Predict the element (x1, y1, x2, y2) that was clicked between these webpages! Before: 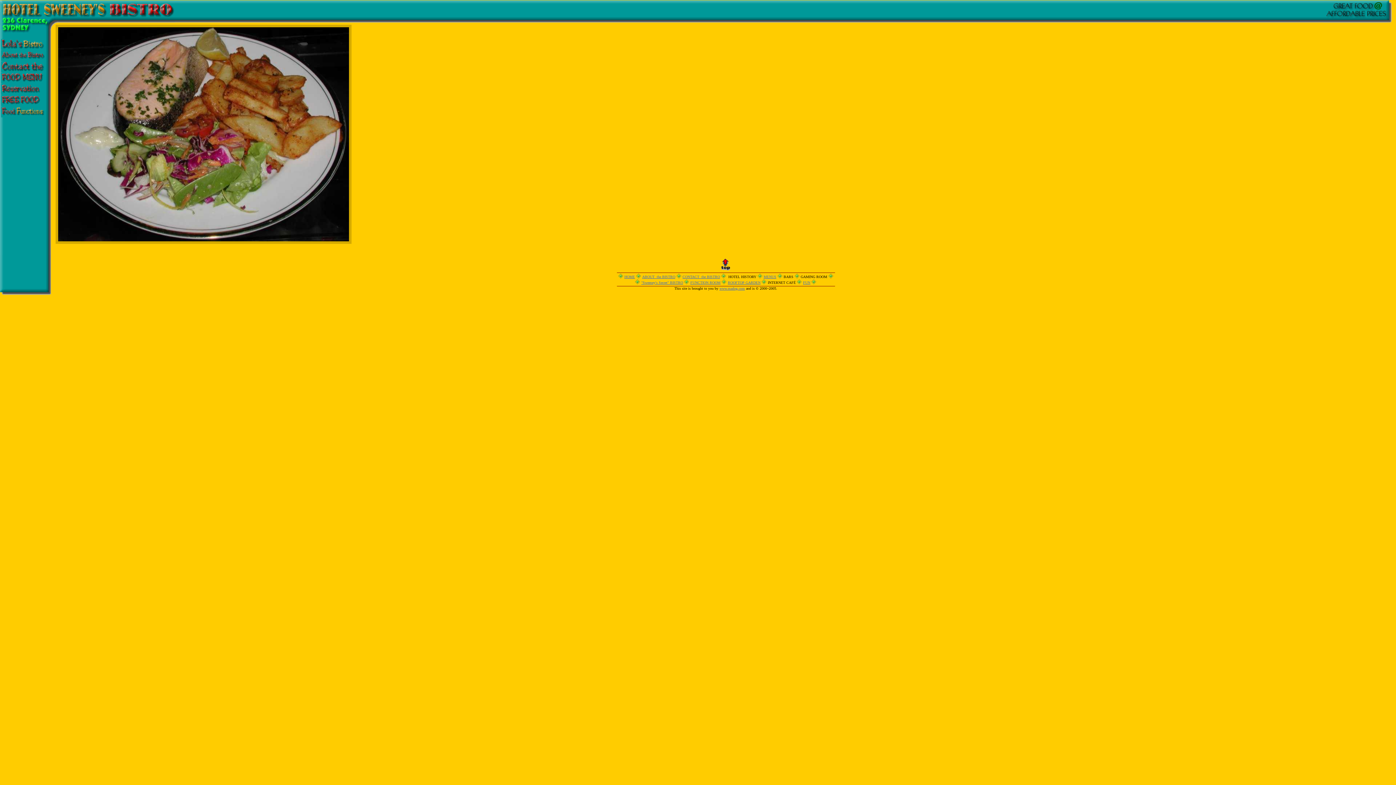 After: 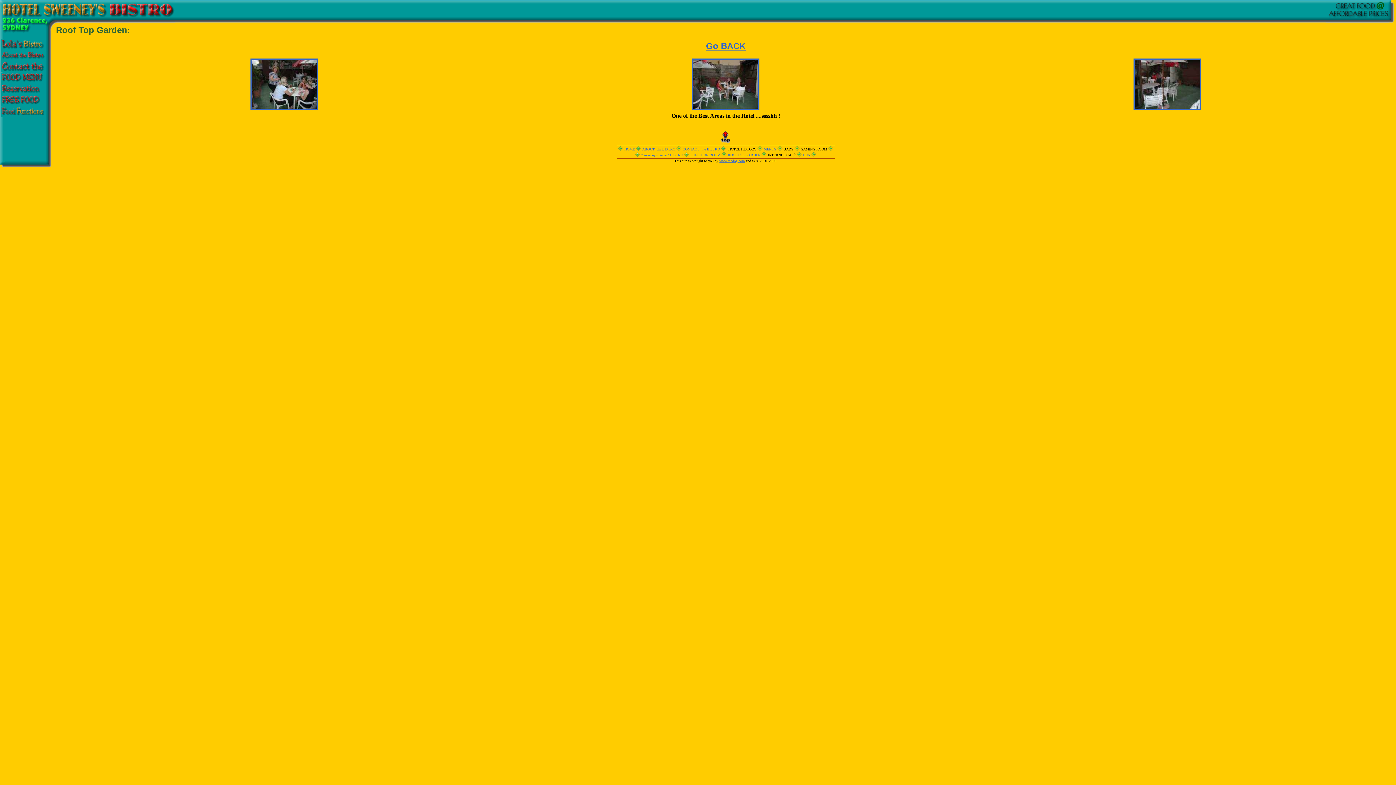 Action: label: ROOFTOP GARDEN bbox: (728, 280, 760, 284)